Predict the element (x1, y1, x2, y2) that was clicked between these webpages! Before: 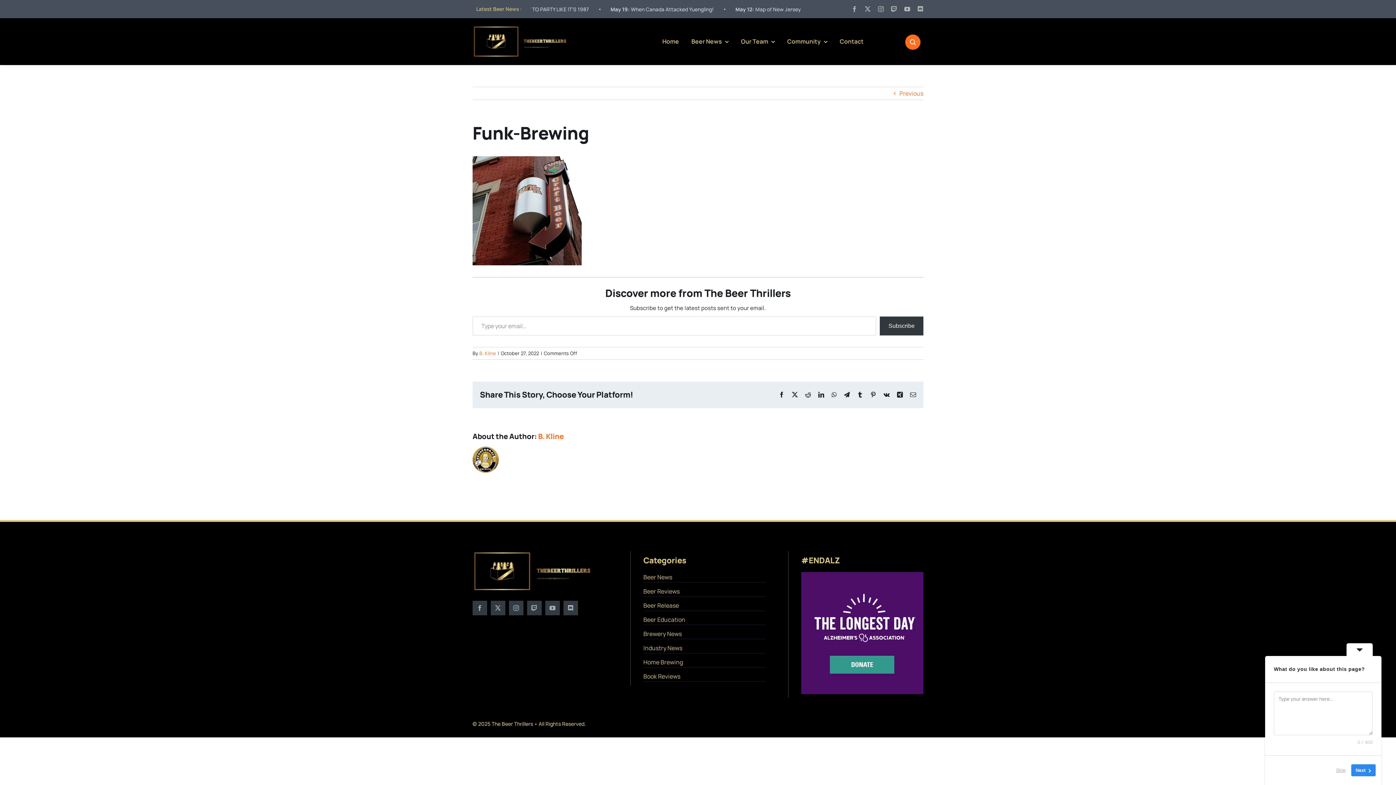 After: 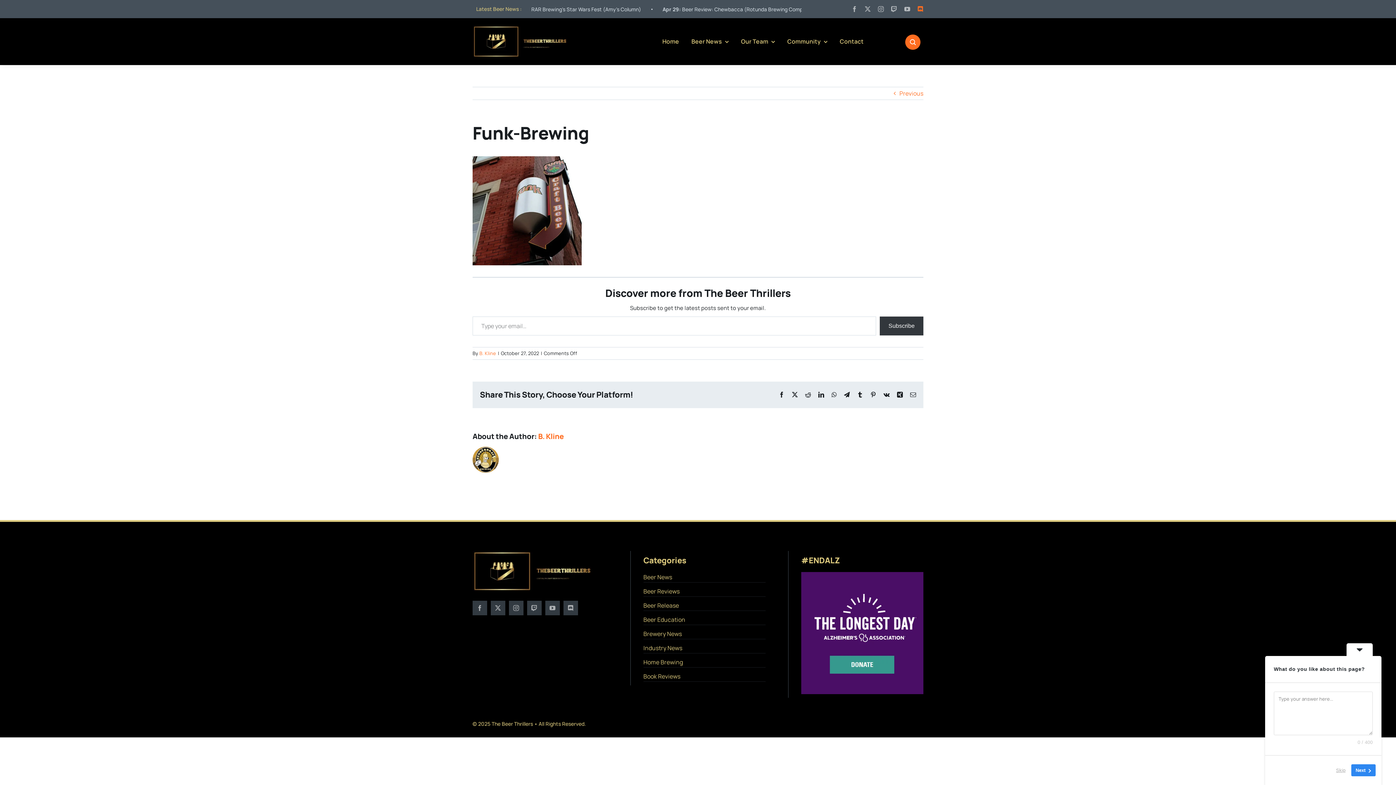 Action: label: discord bbox: (917, 6, 923, 12)